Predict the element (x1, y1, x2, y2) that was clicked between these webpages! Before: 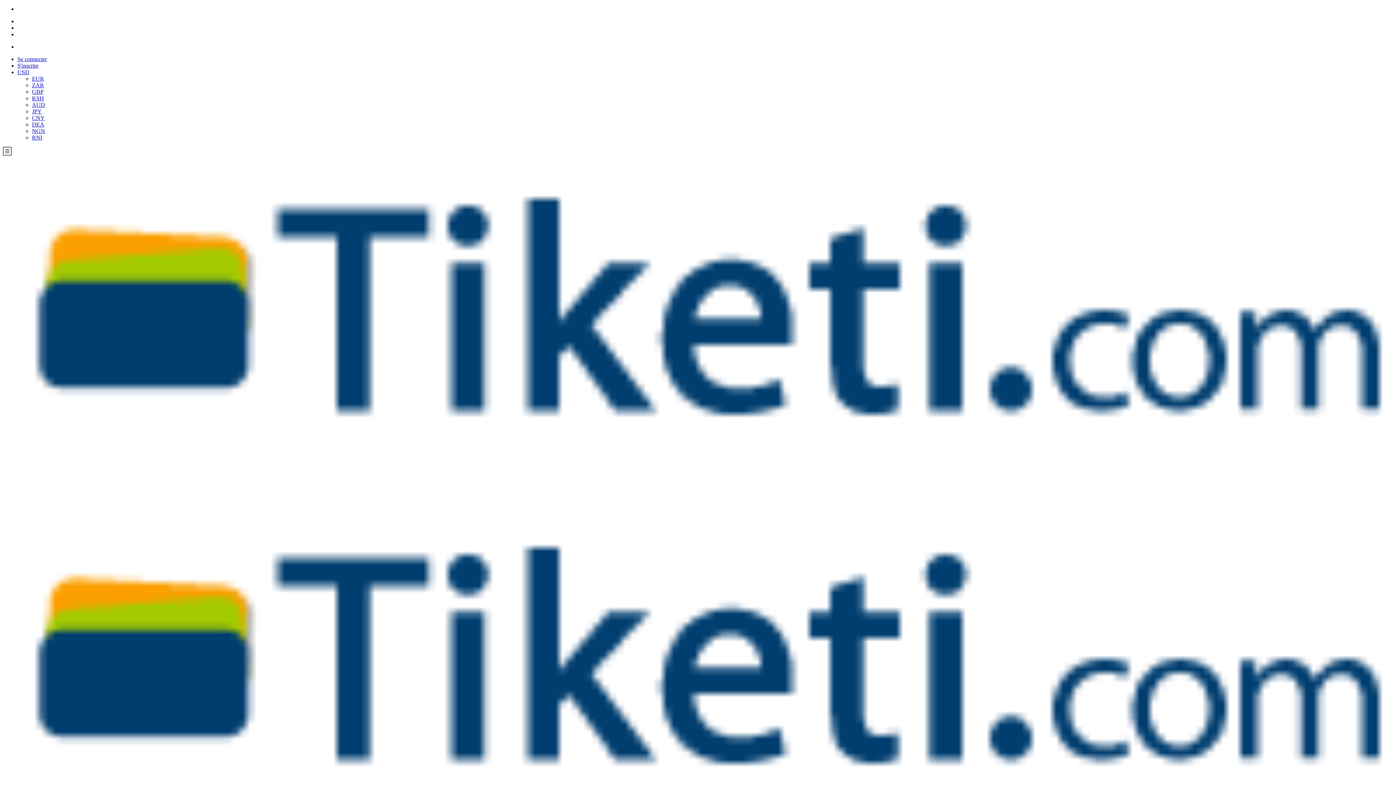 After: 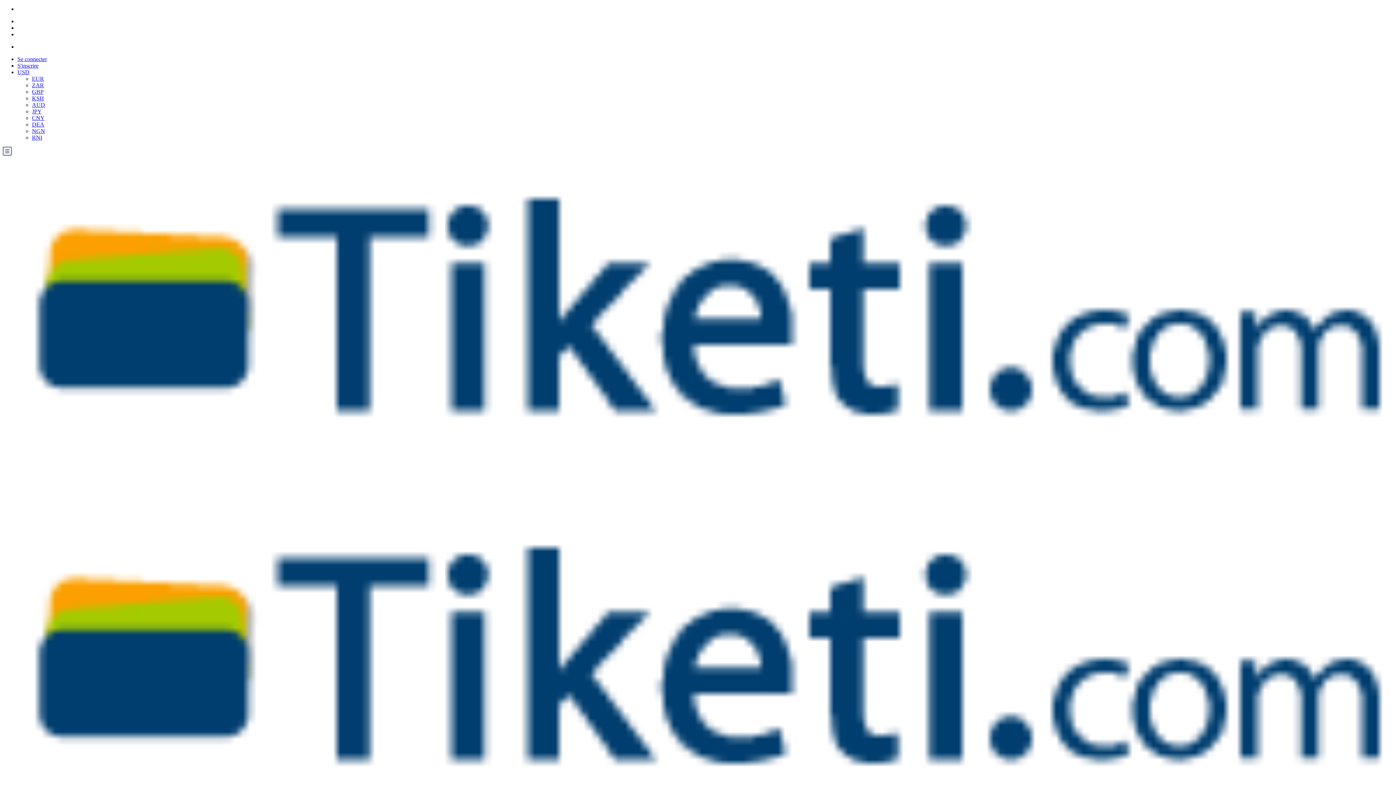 Action: label: Se connecter bbox: (17, 56, 46, 62)